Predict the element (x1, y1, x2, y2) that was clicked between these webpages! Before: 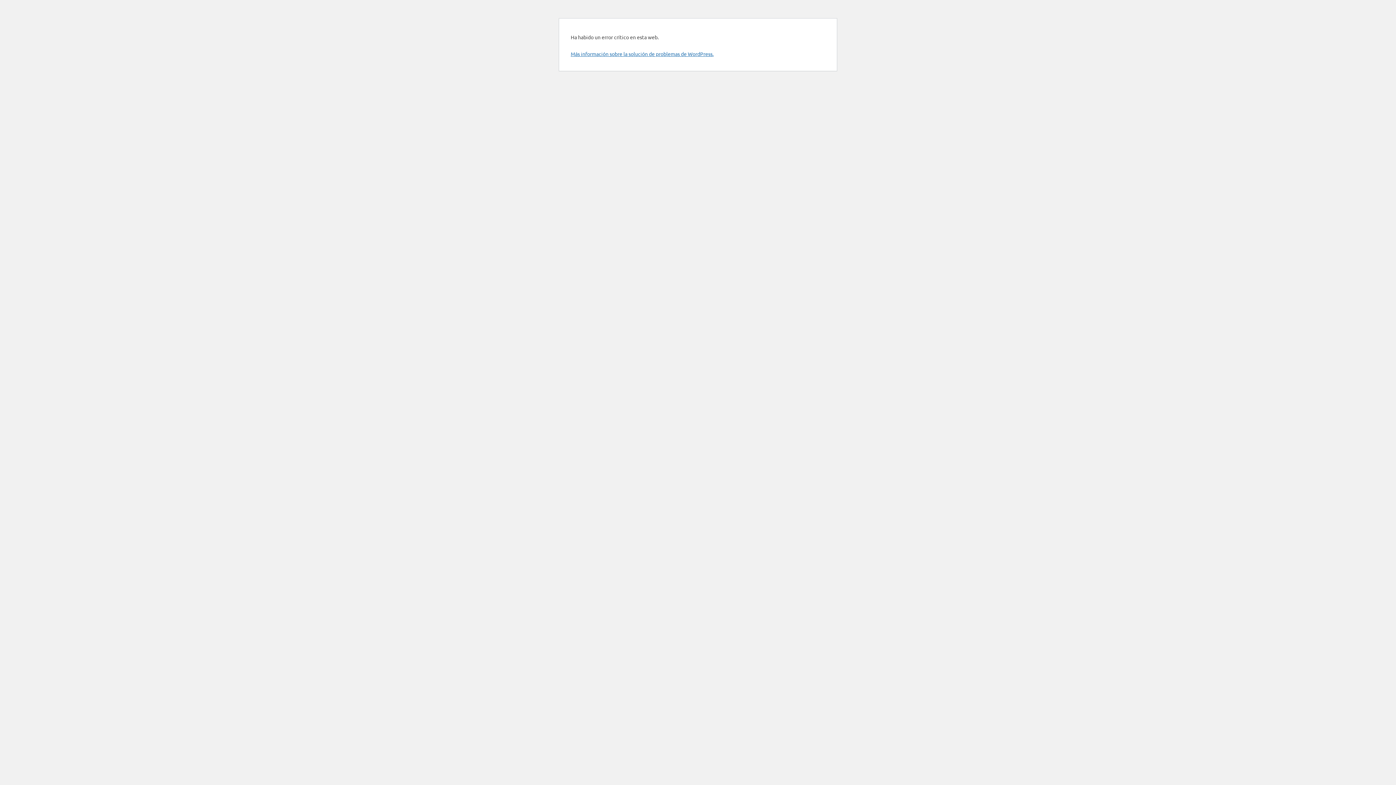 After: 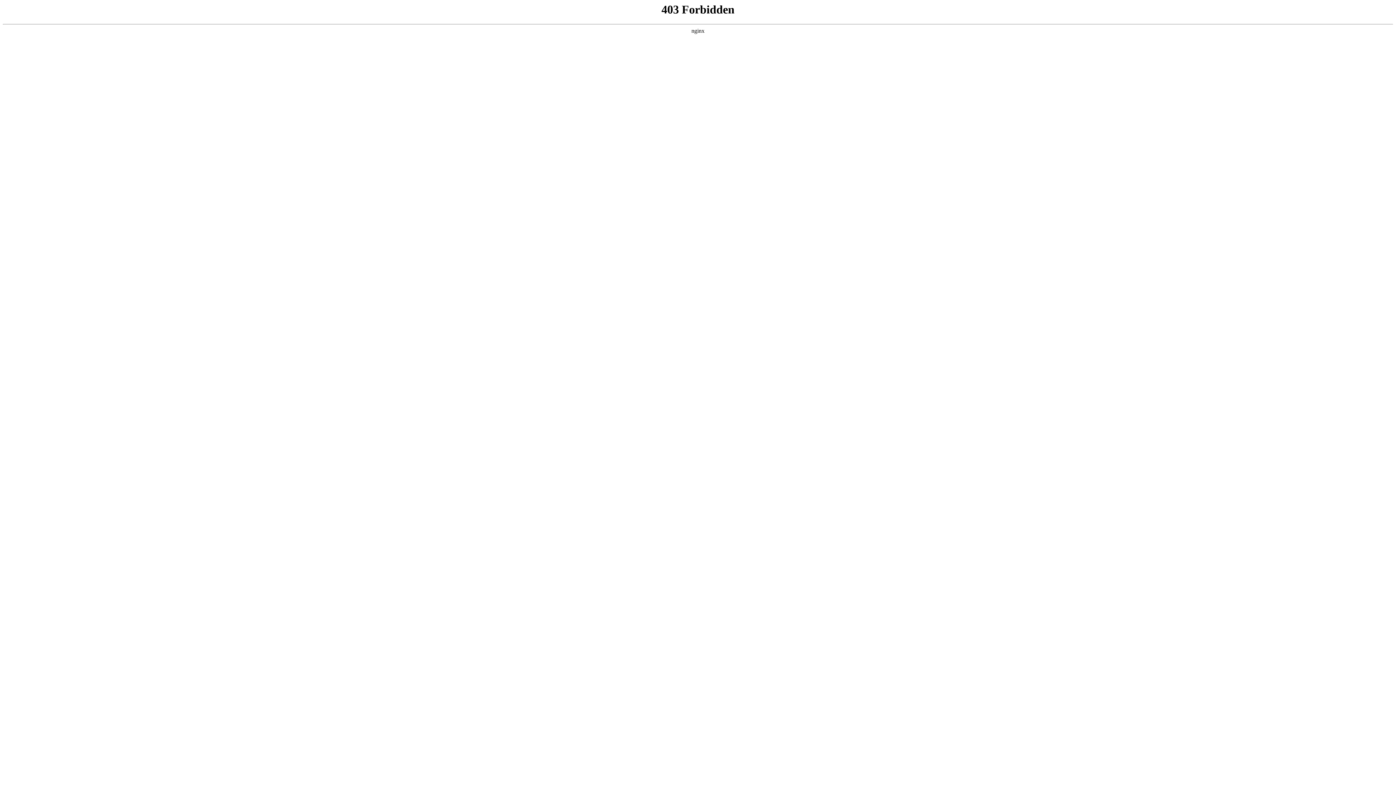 Action: bbox: (570, 50, 713, 57) label: Más información sobre la solución de problemas de WordPress.